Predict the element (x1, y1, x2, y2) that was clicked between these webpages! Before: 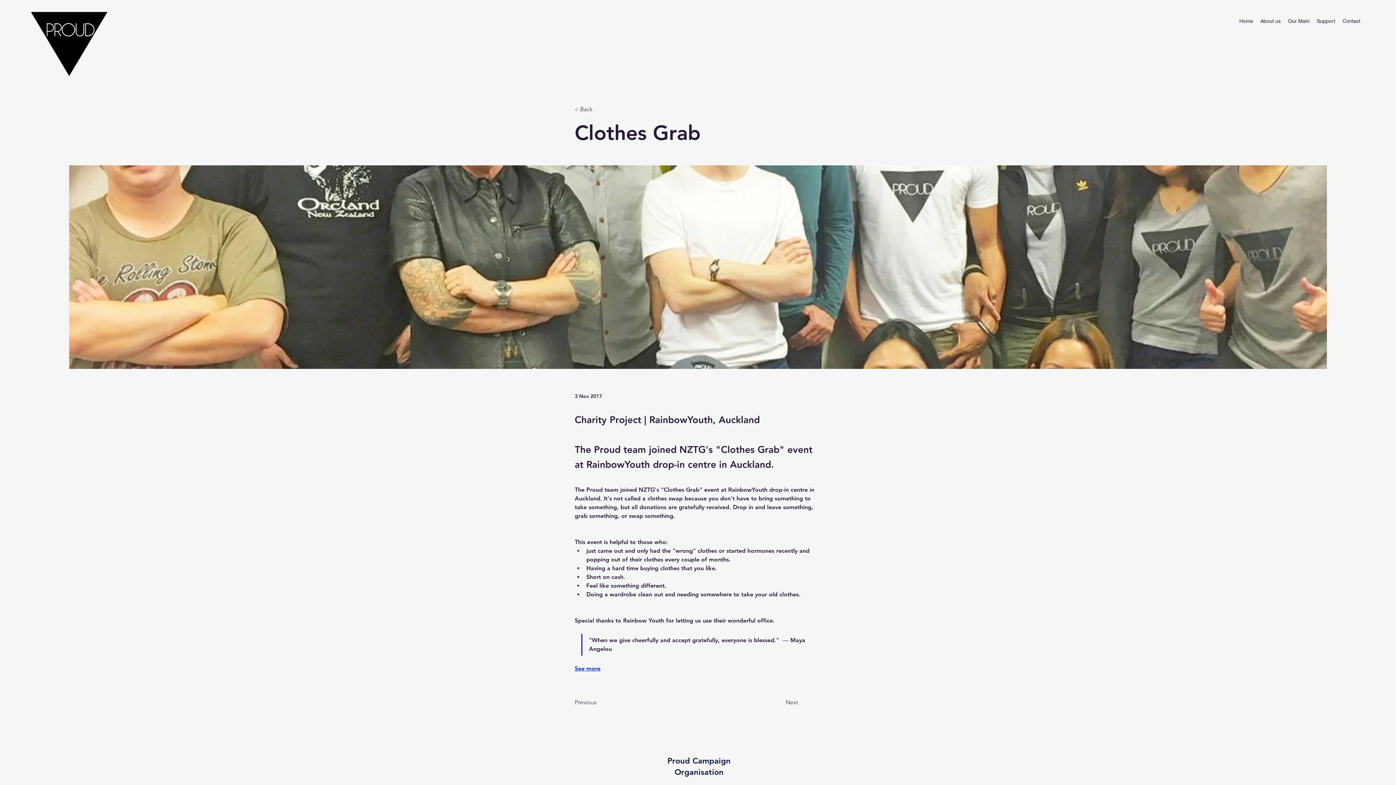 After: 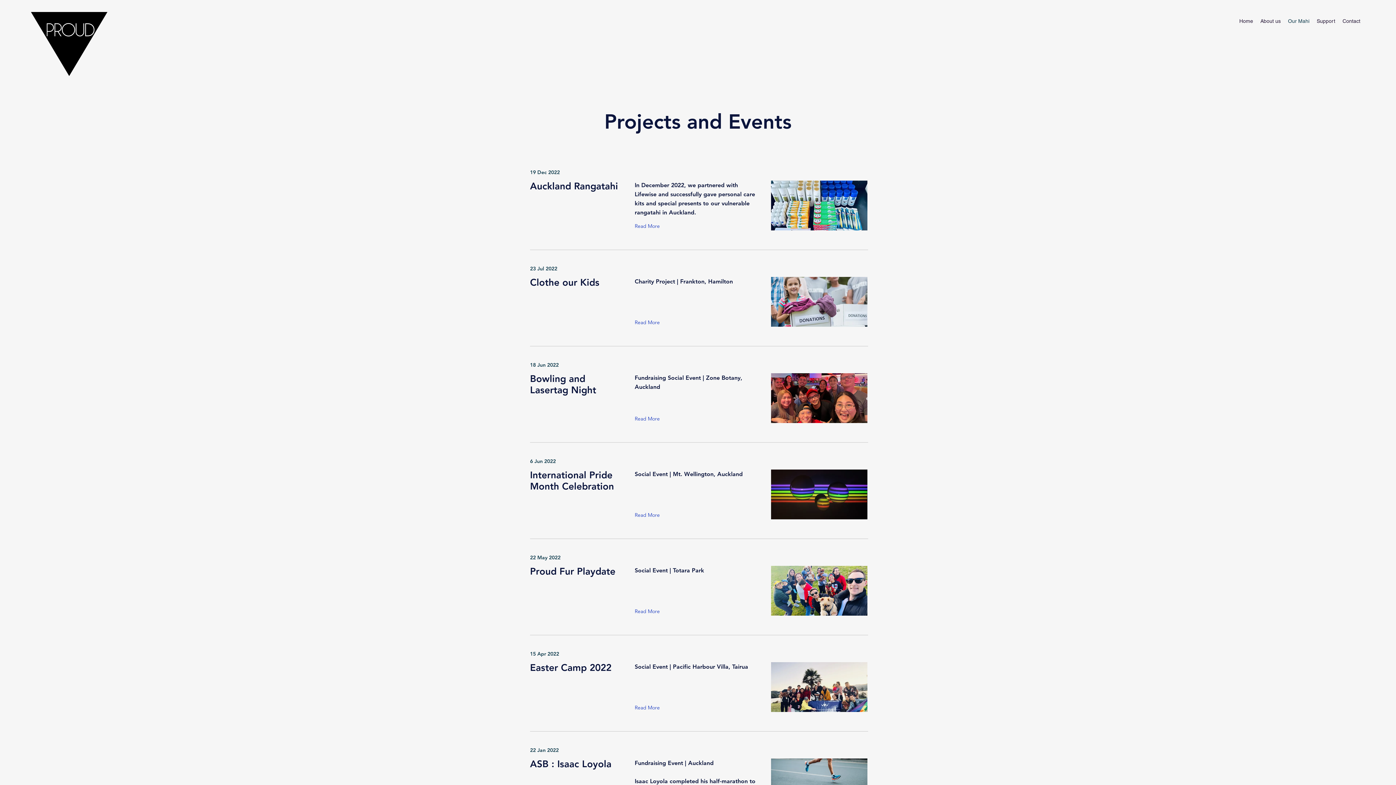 Action: label: Our Mahi bbox: (1284, 15, 1313, 26)